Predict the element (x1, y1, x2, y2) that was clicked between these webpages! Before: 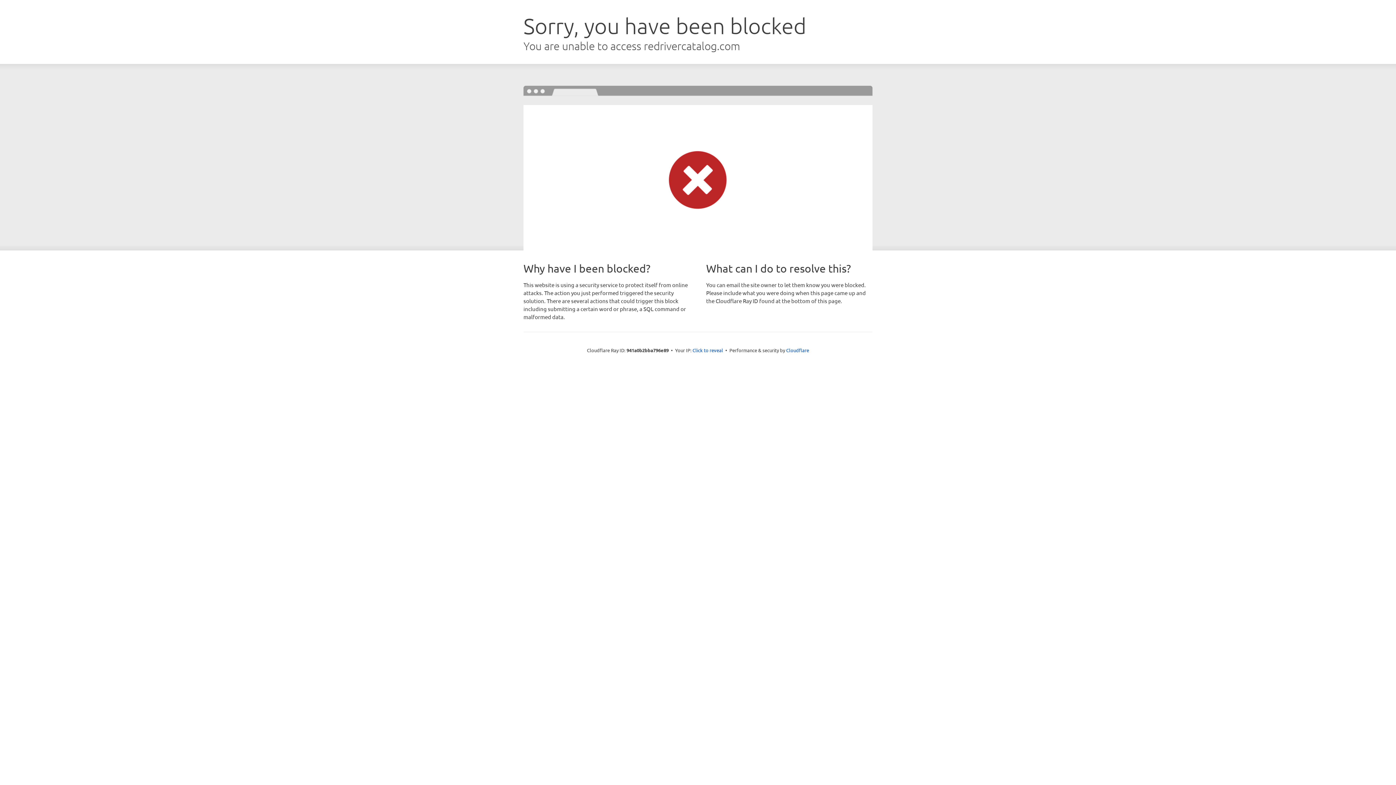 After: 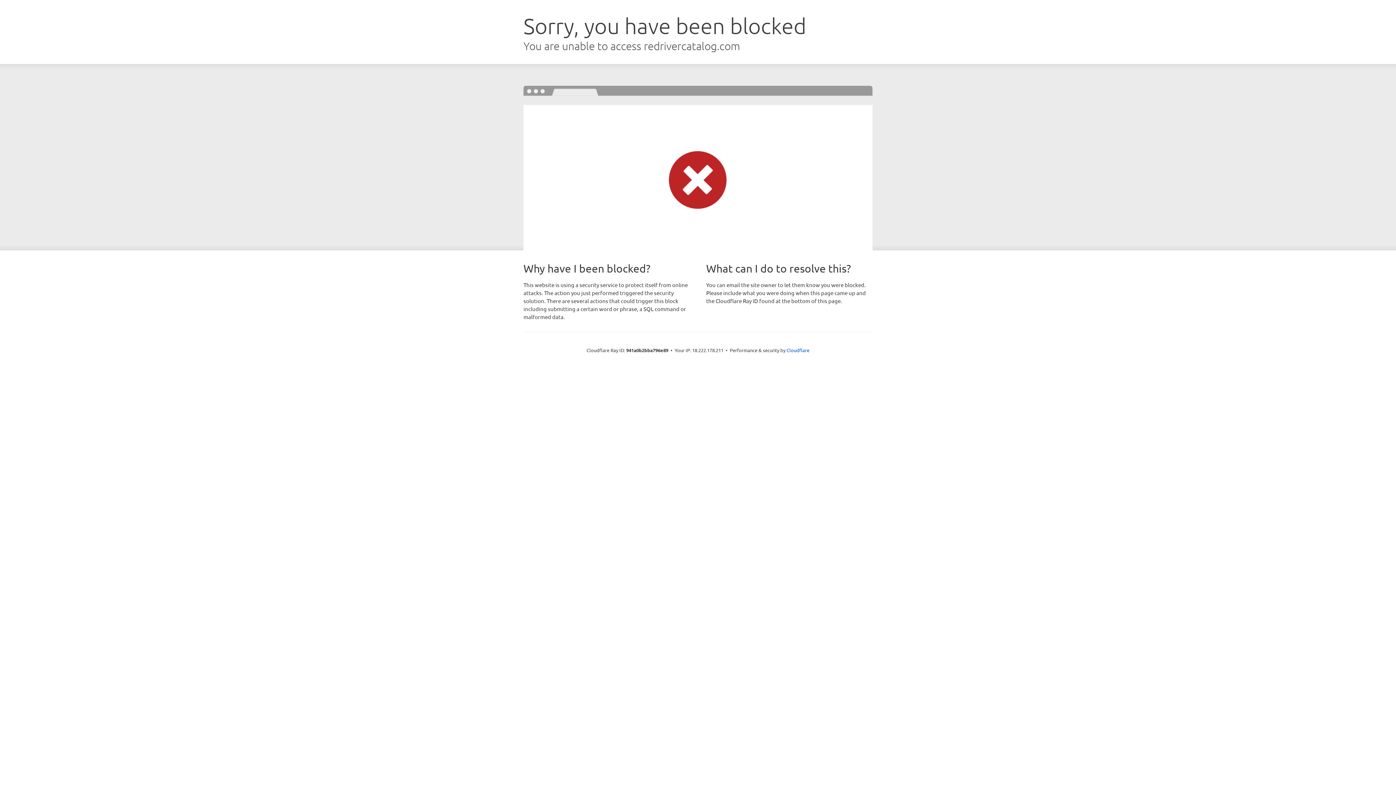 Action: bbox: (692, 346, 723, 353) label: Click to reveal